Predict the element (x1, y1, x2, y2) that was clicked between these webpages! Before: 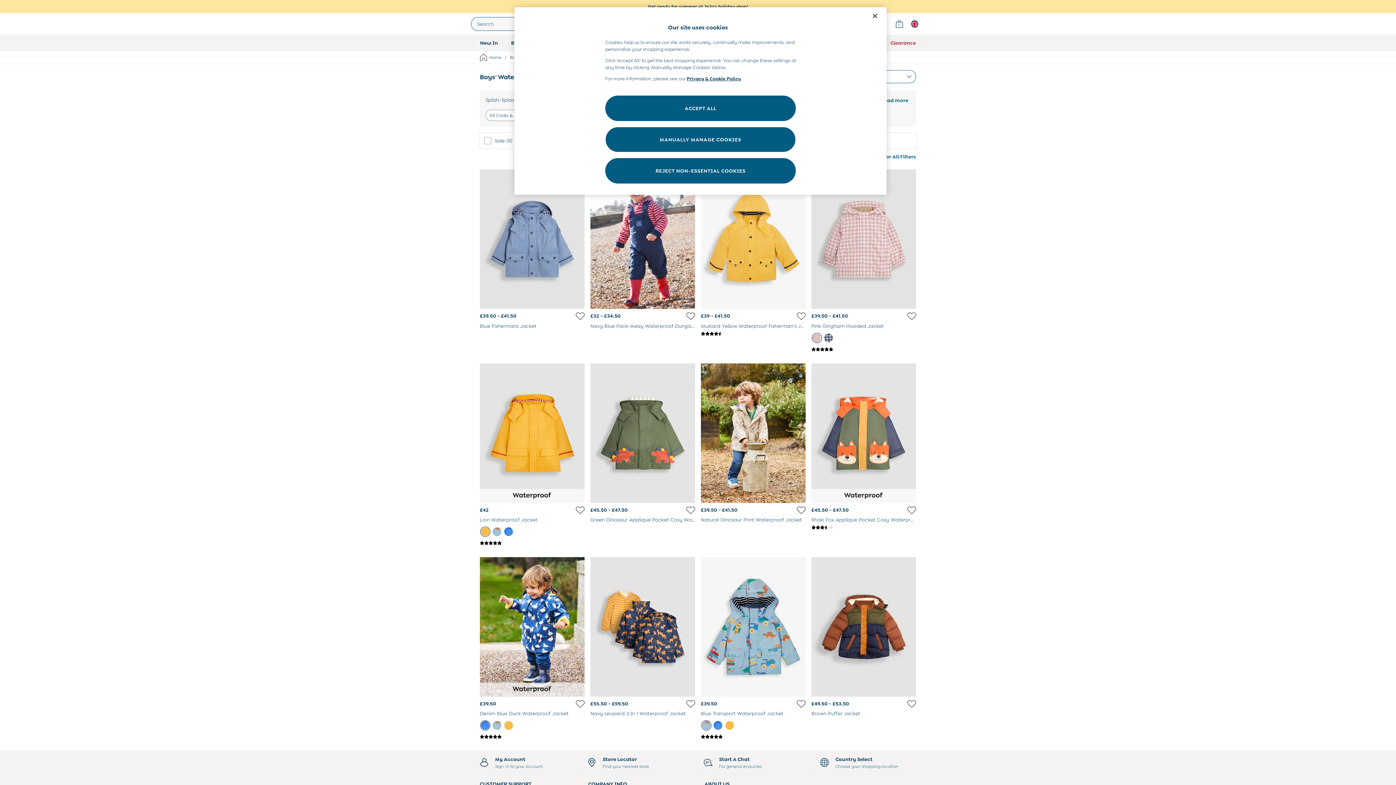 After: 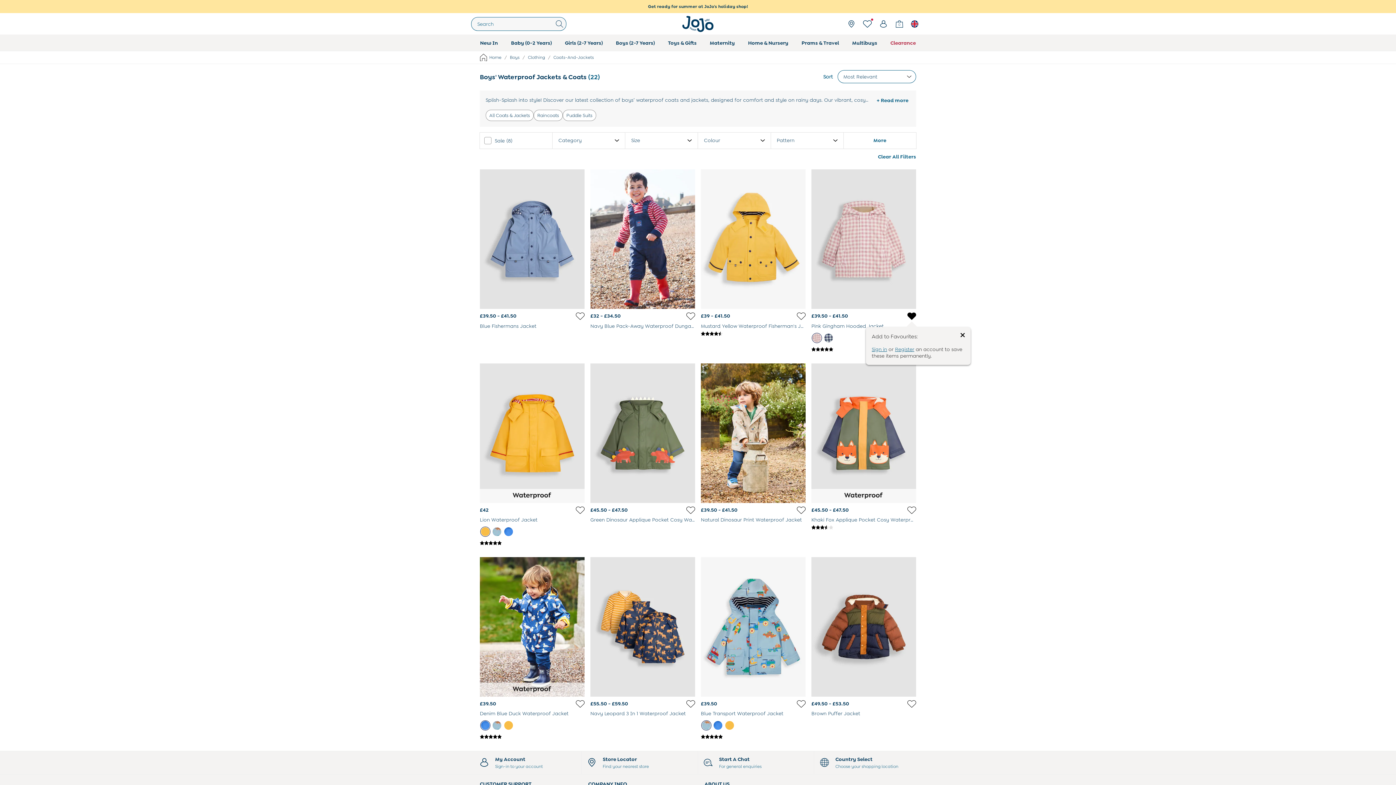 Action: label: Add to Favourites: Pink Gingham Hooded Jacket Inactive bbox: (907, 312, 916, 320)